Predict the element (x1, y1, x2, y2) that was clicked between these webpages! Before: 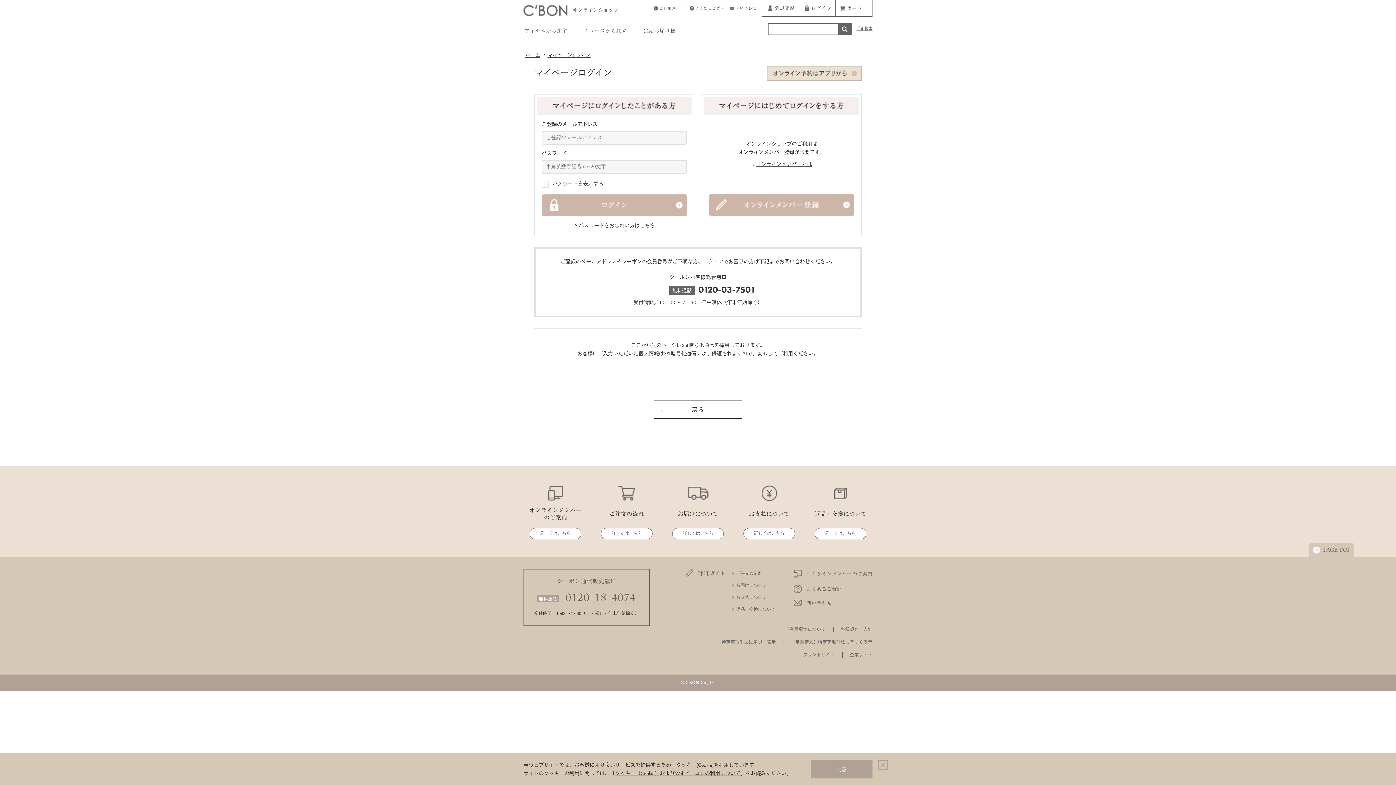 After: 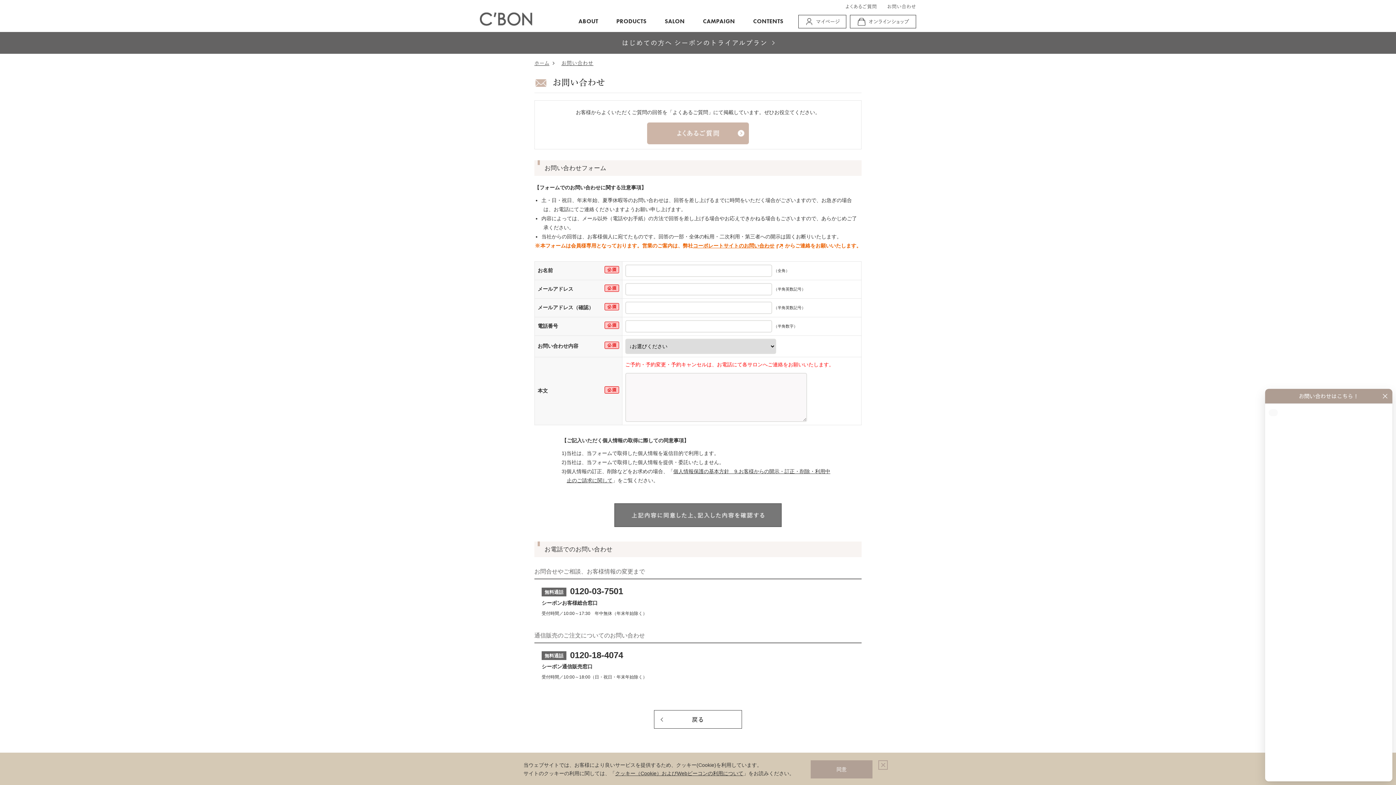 Action: bbox: (793, 599, 872, 608) label: 問い合わせ